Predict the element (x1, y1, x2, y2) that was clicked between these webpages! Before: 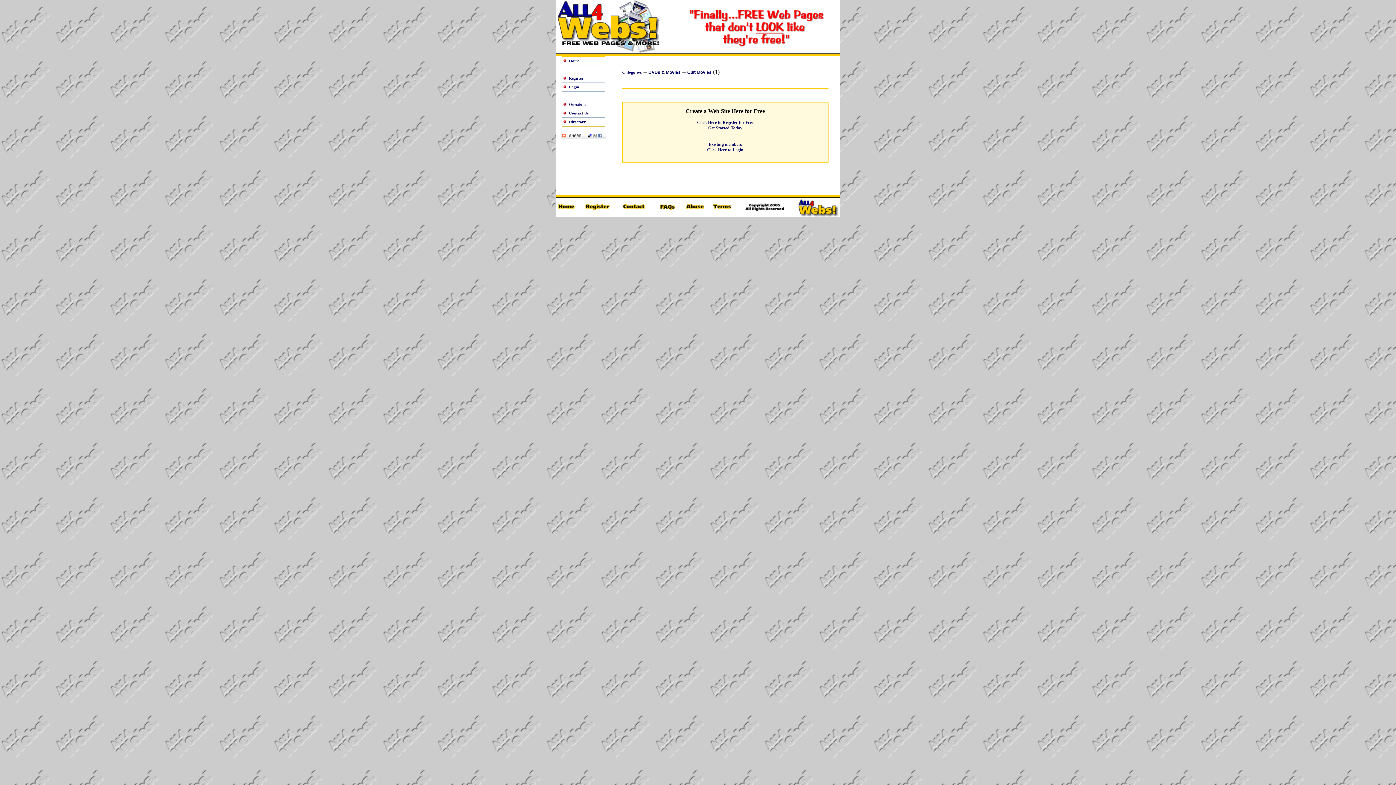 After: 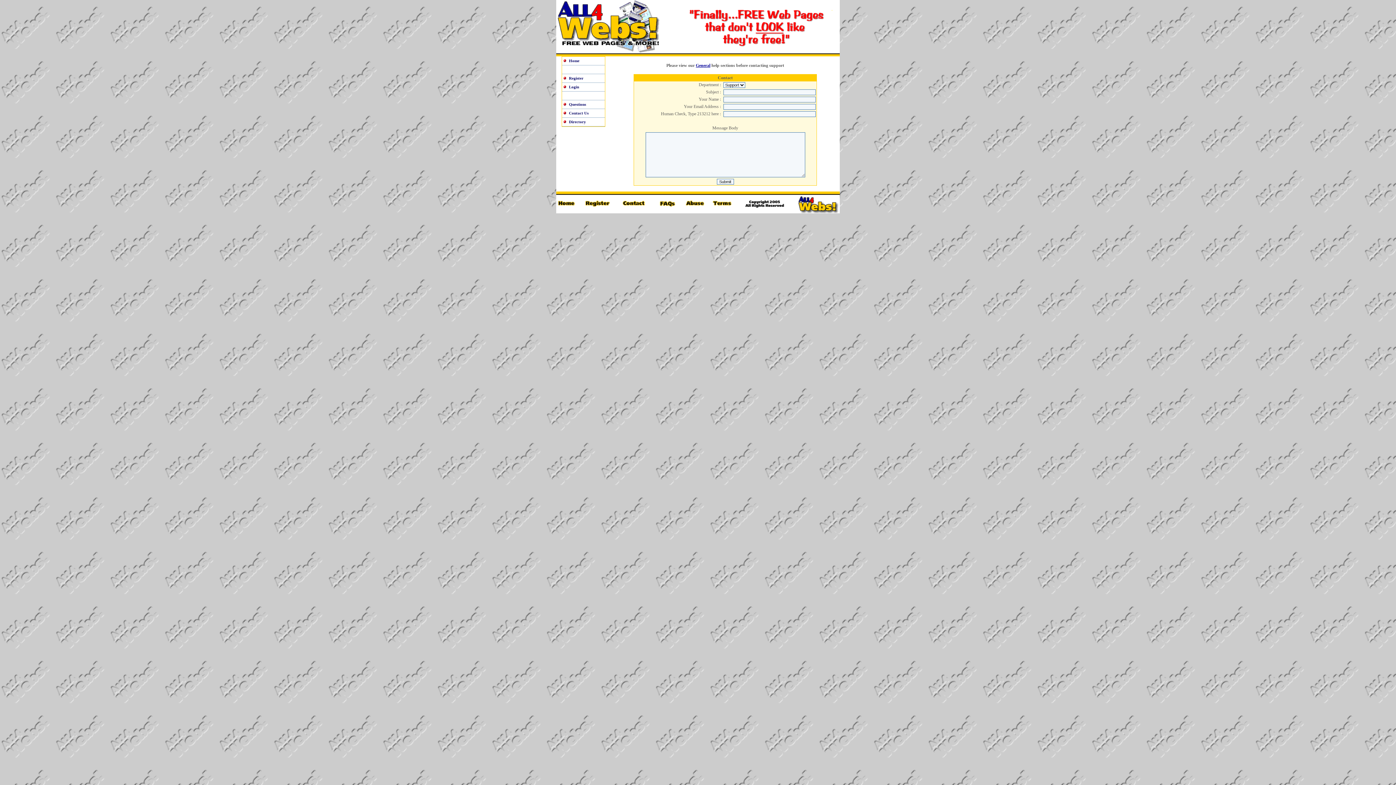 Action: bbox: (569, 110, 588, 115) label: Contact Us